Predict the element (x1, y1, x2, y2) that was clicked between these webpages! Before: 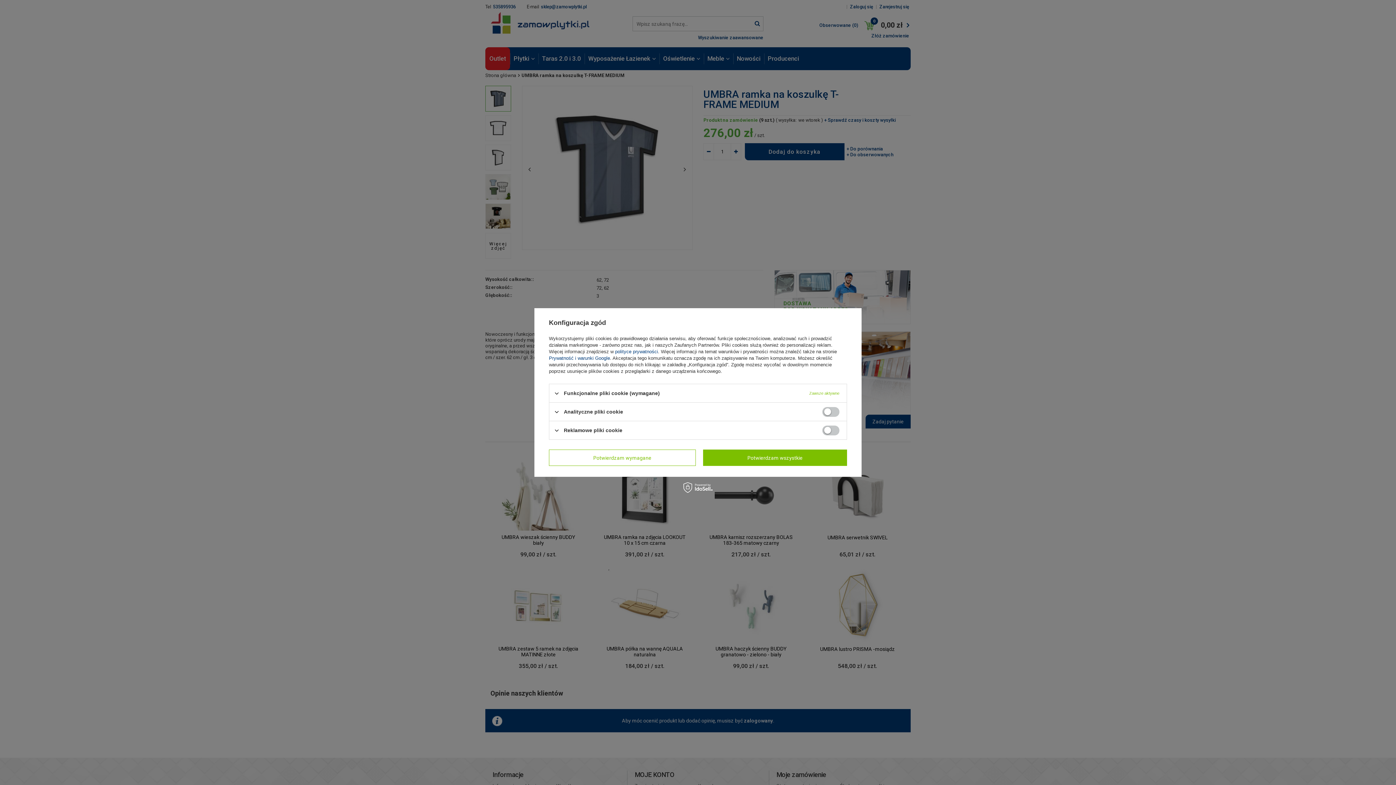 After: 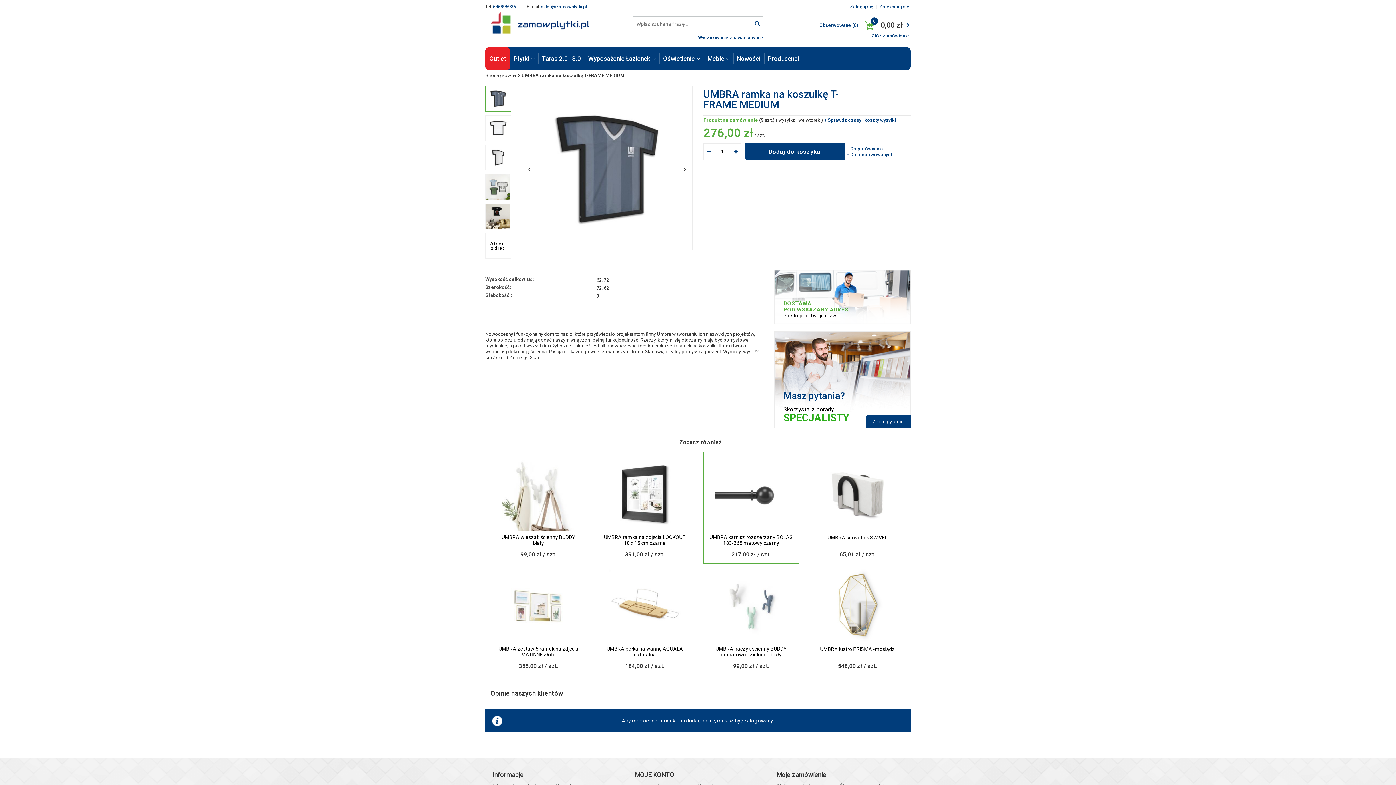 Action: label: Potwierdzam wszystkie bbox: (703, 449, 847, 466)